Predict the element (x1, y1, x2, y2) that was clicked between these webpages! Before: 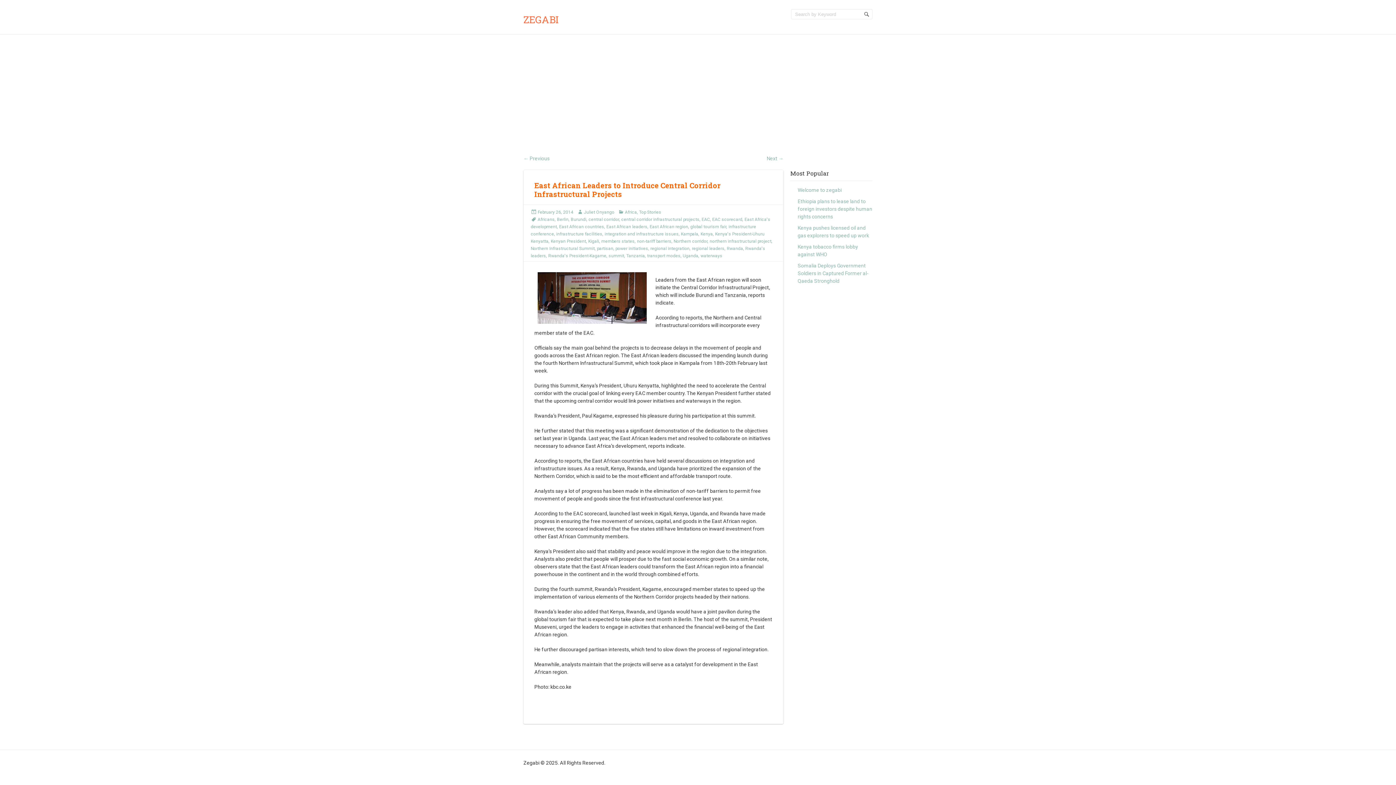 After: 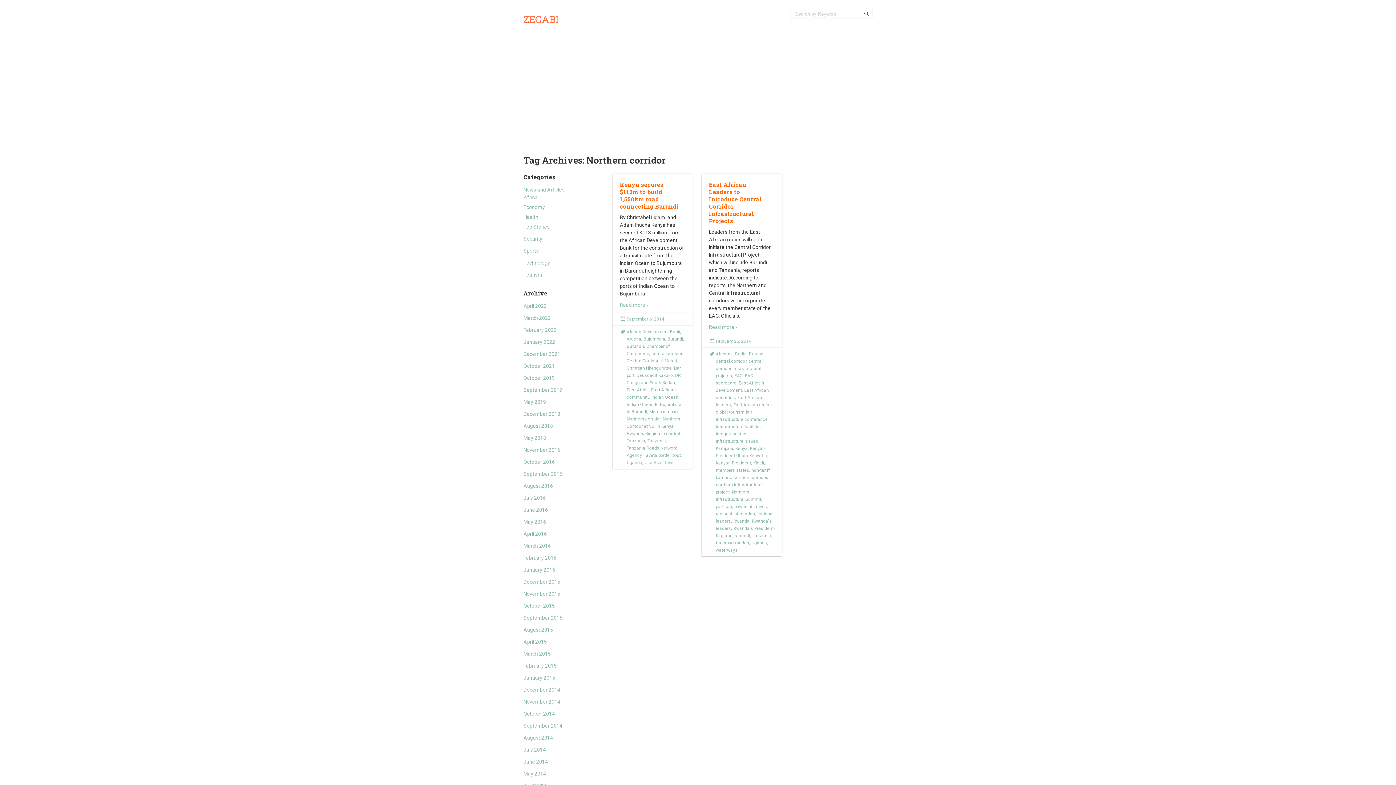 Action: bbox: (673, 238, 707, 244) label: Northern corridor